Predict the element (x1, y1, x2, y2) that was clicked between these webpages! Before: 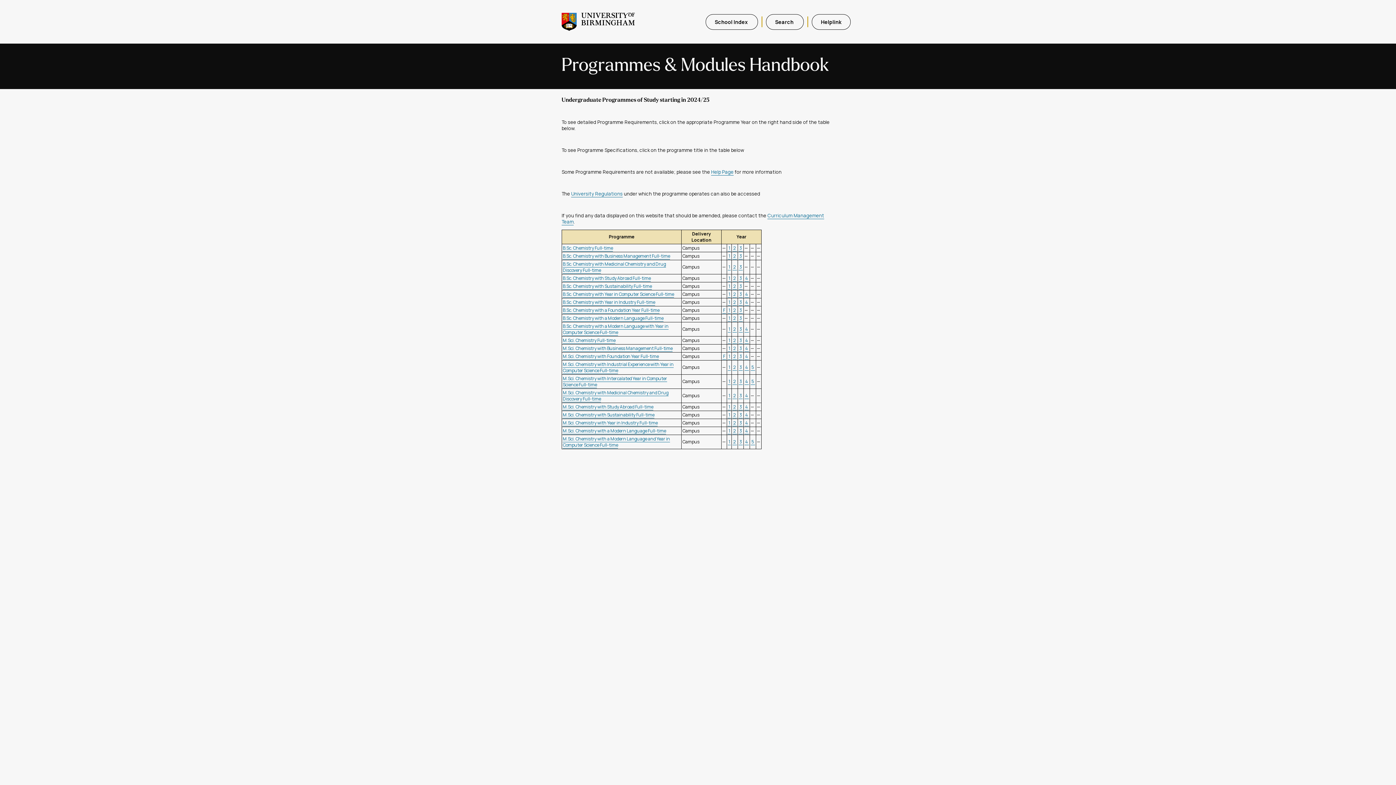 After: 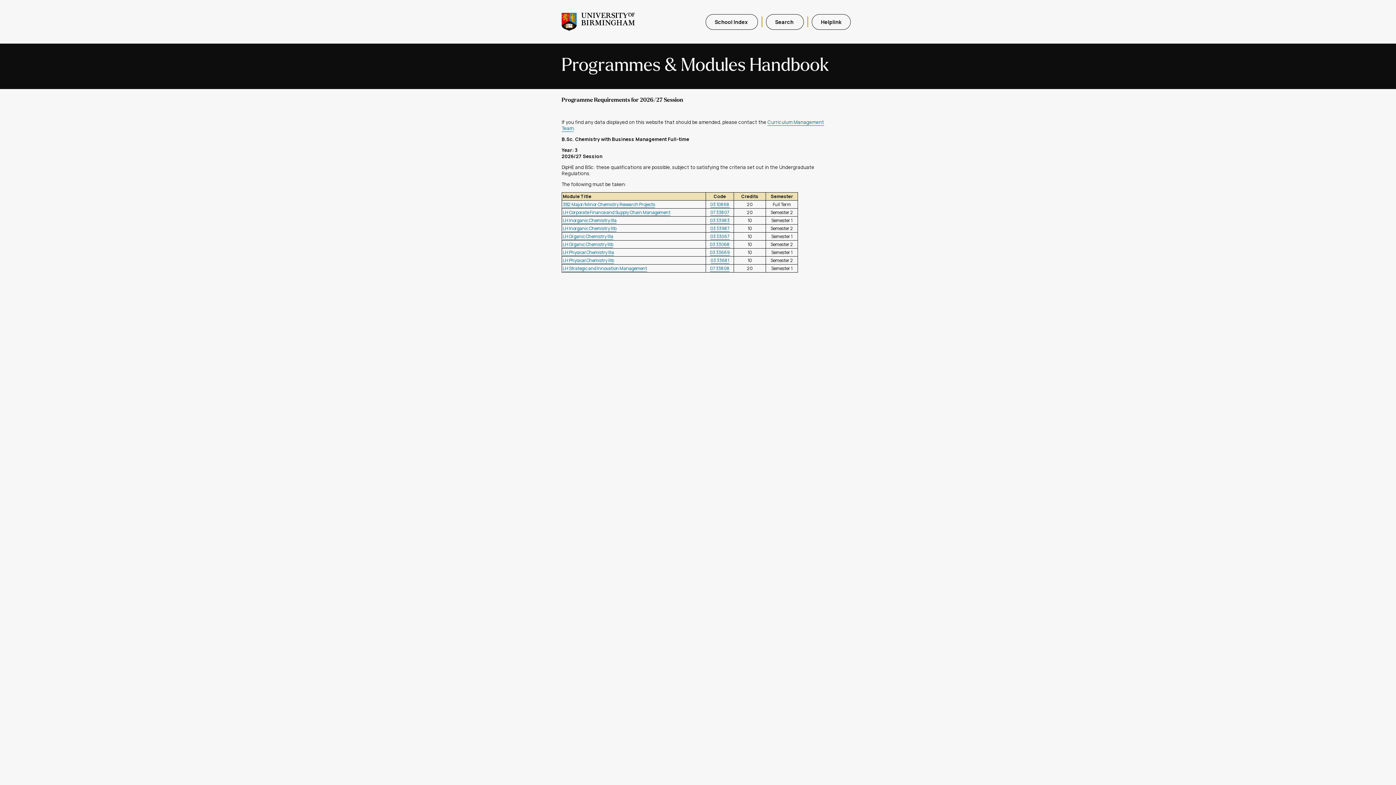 Action: label:  3  bbox: (738, 253, 742, 259)